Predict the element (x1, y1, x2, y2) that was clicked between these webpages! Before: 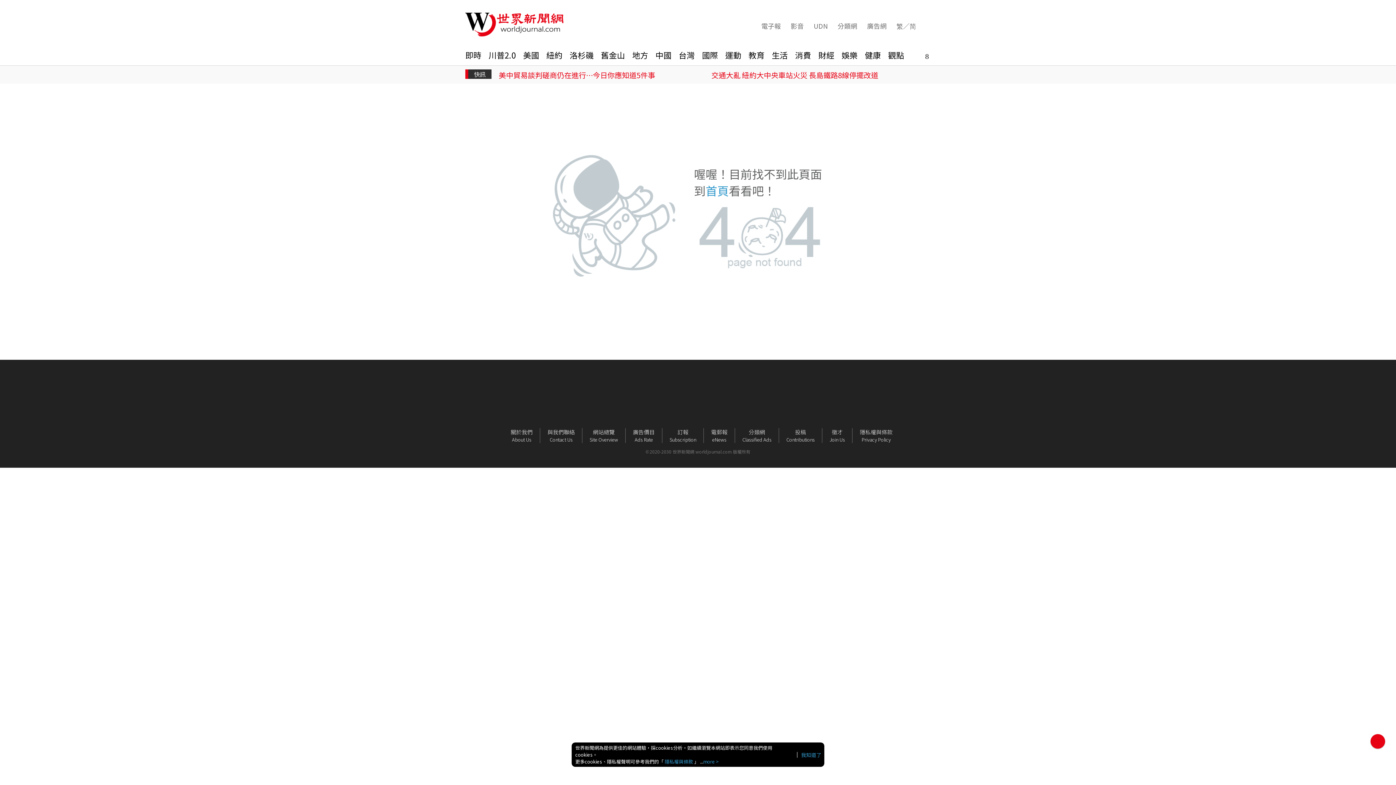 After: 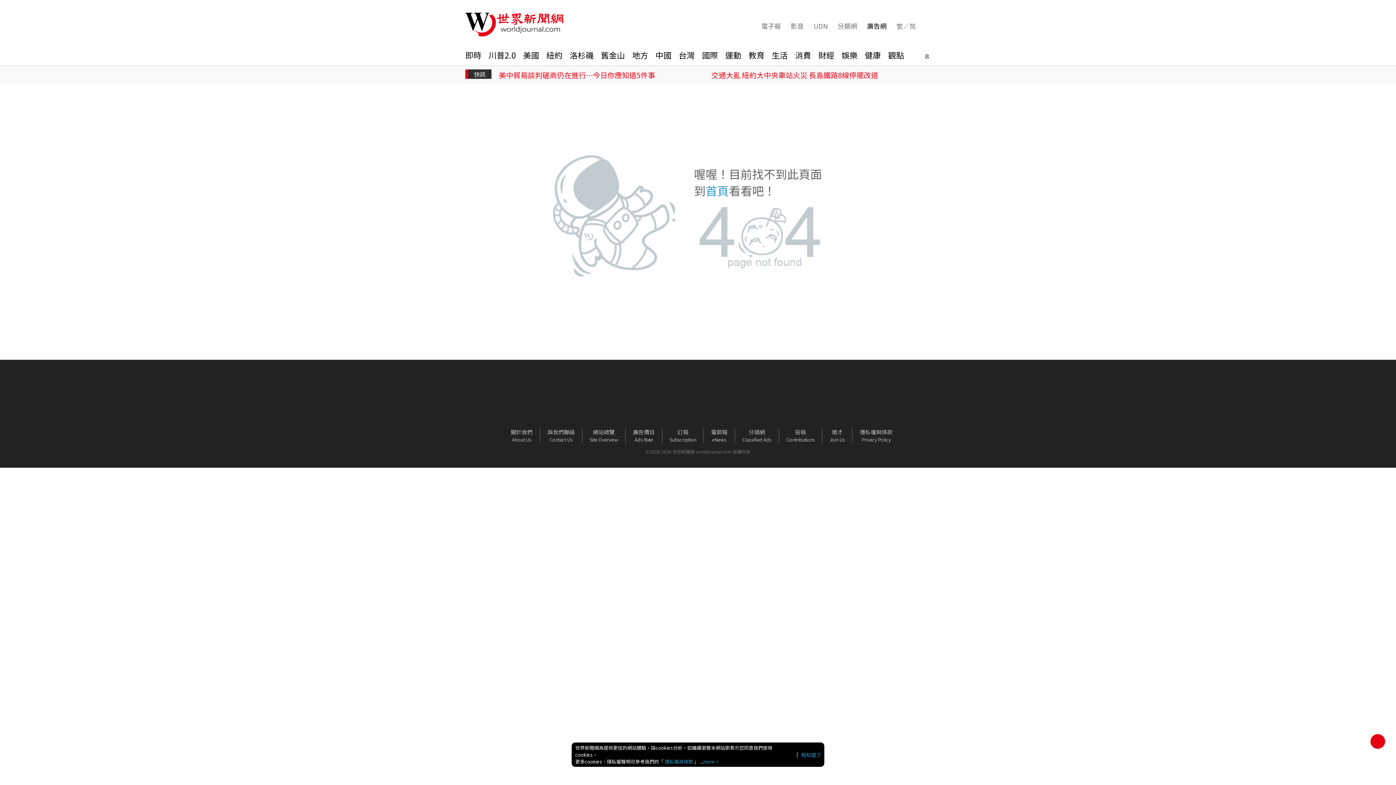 Action: label: 廣告網 bbox: (866, 21, 886, 30)